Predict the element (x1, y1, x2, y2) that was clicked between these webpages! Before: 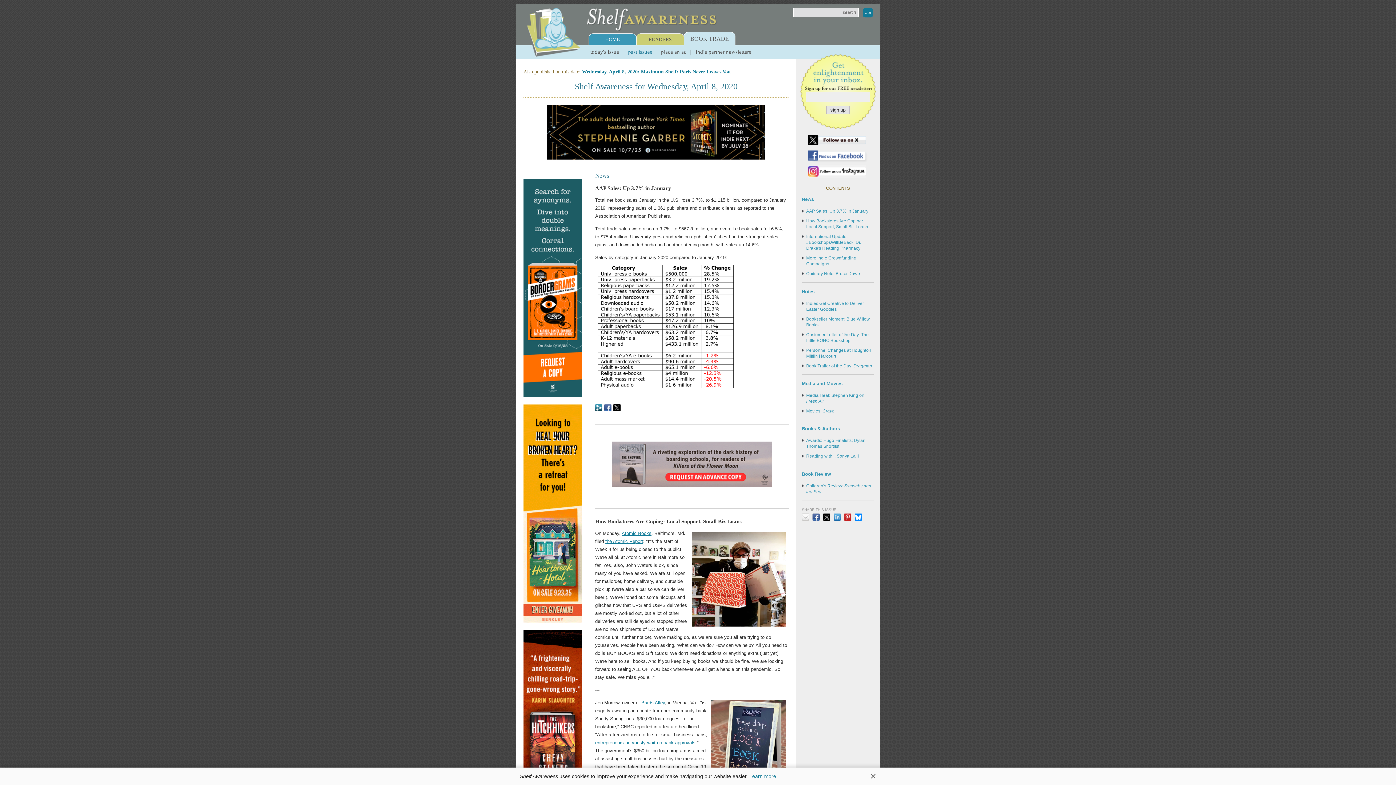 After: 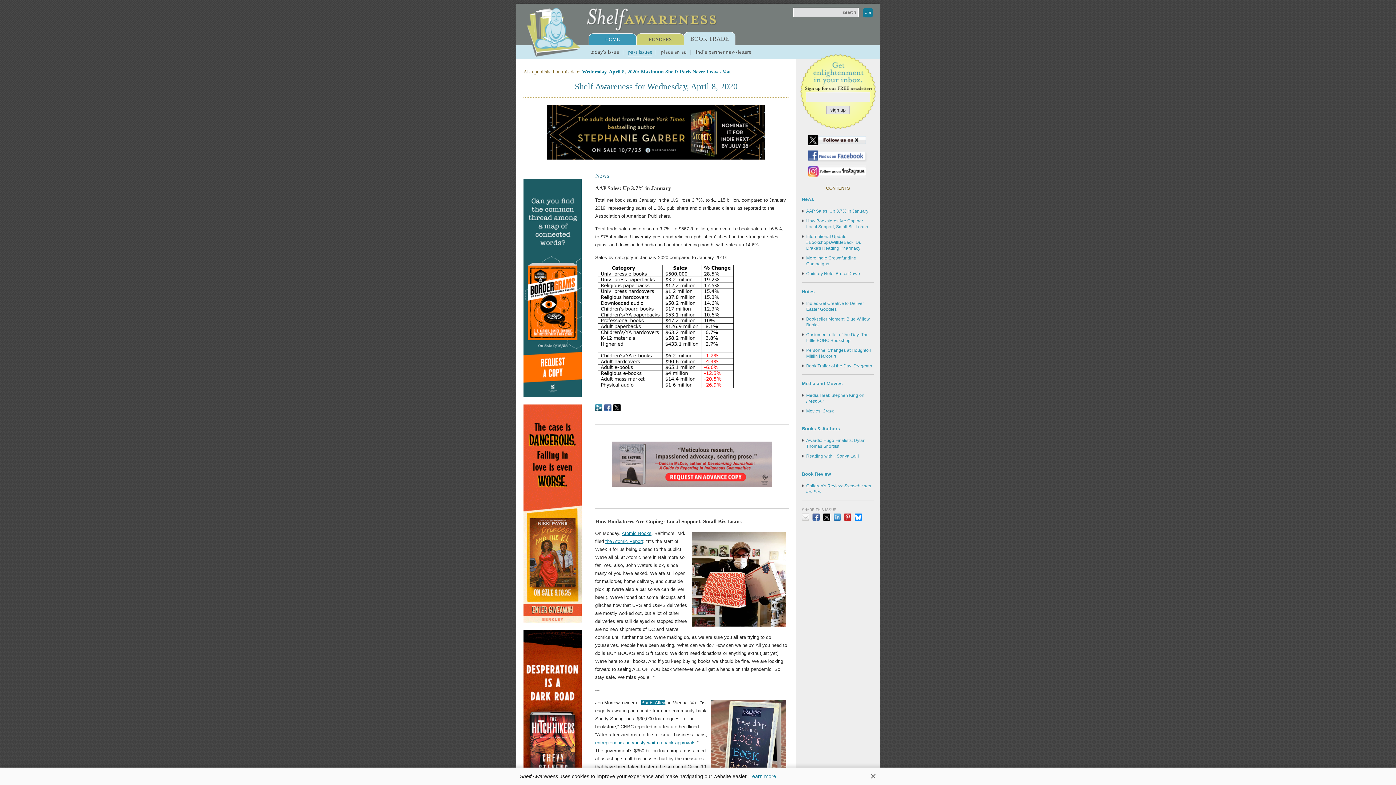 Action: label: Bards Alley bbox: (641, 700, 665, 705)